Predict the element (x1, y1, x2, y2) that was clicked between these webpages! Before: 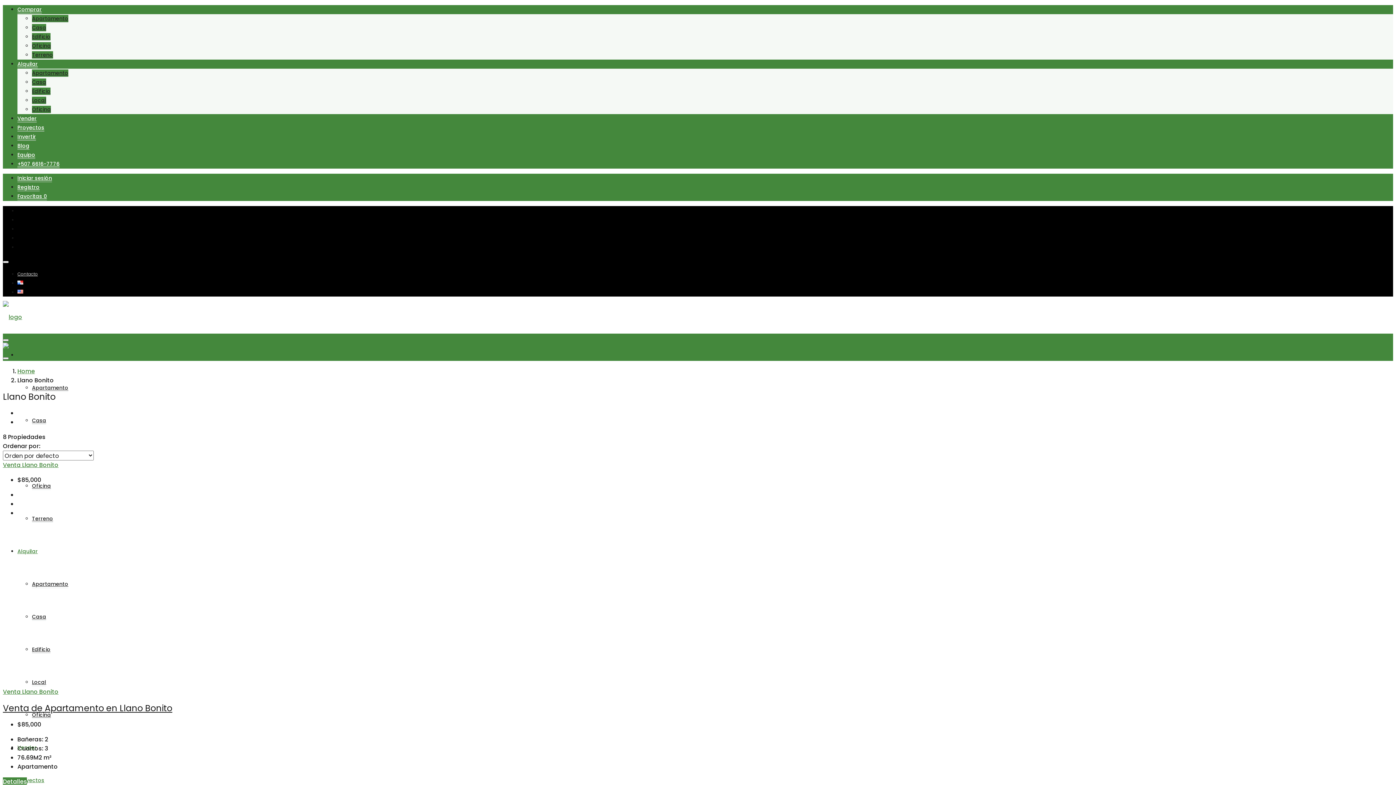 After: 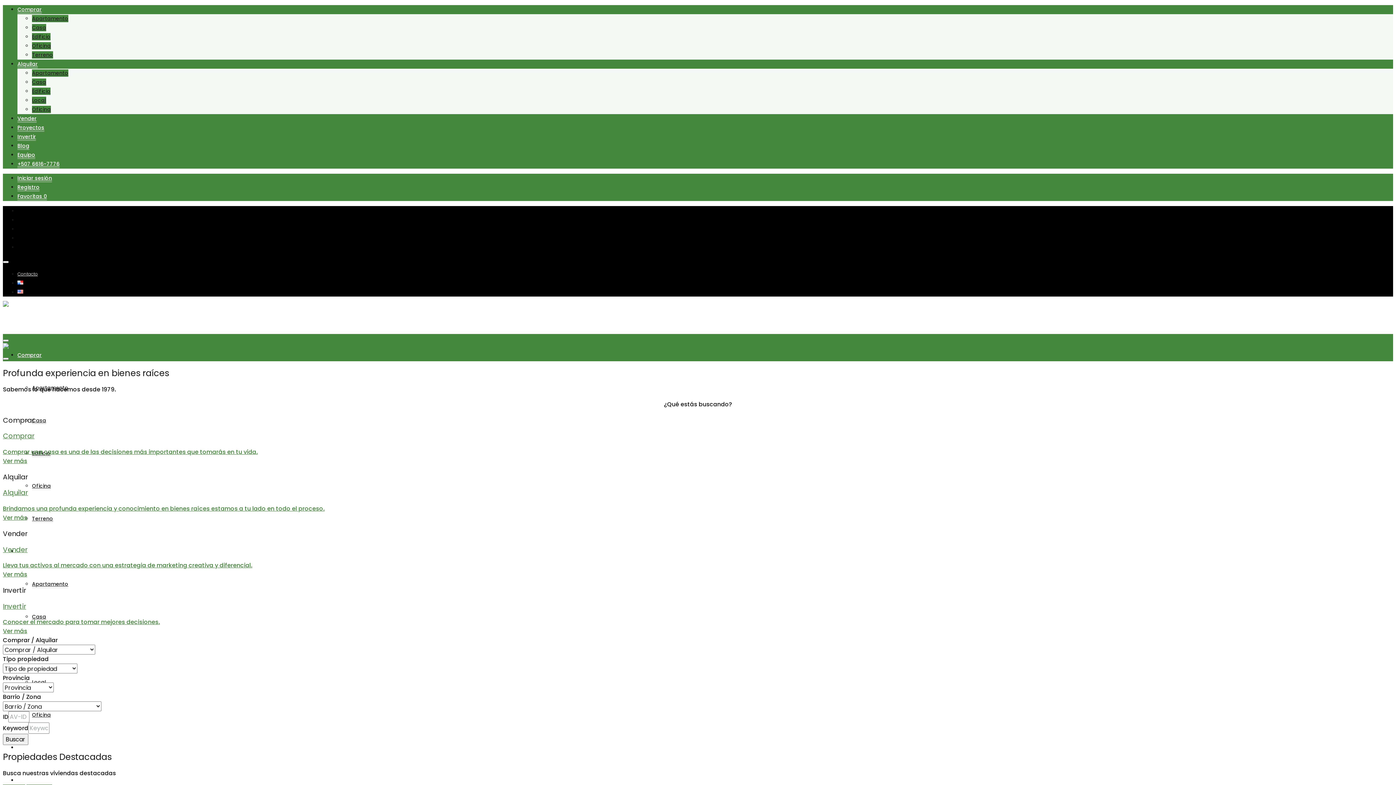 Action: bbox: (2, 313, 22, 321)